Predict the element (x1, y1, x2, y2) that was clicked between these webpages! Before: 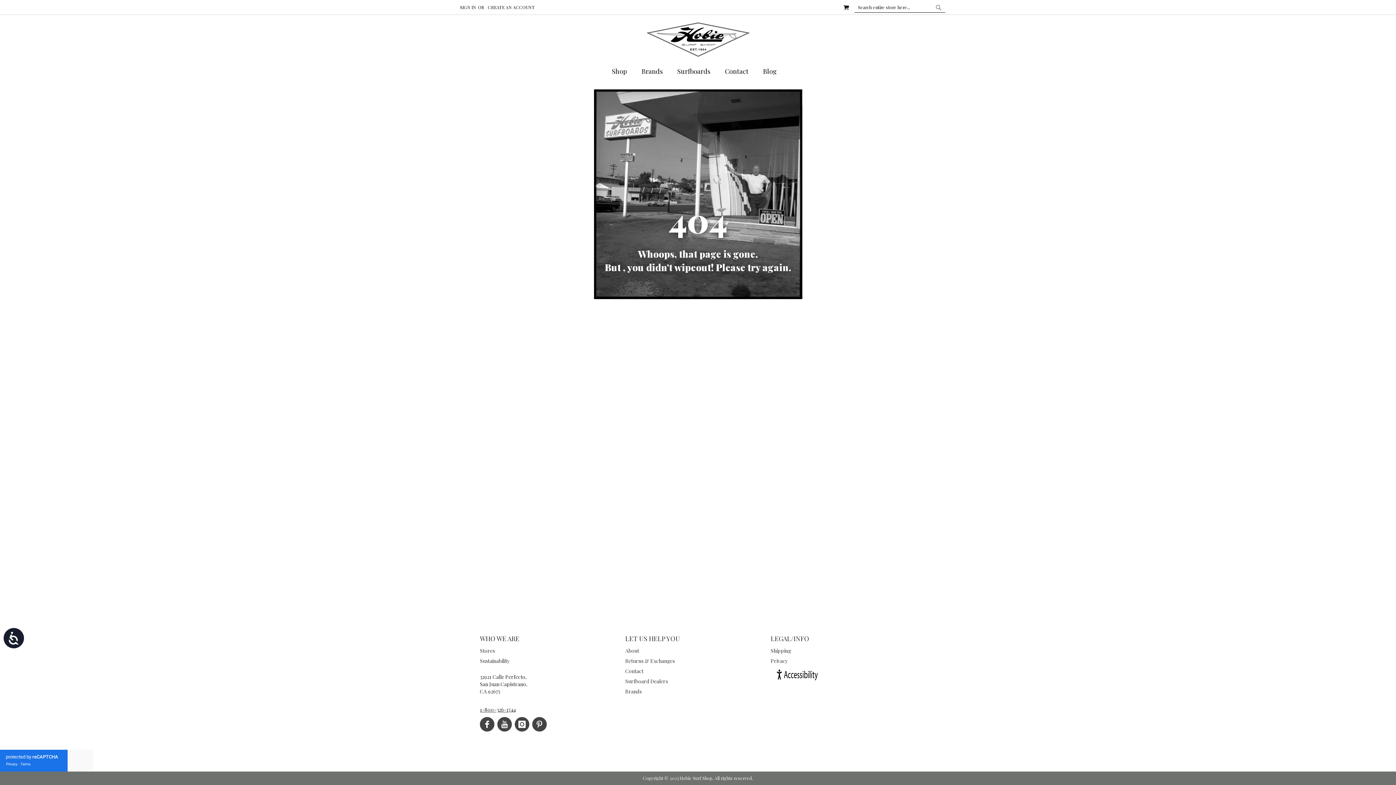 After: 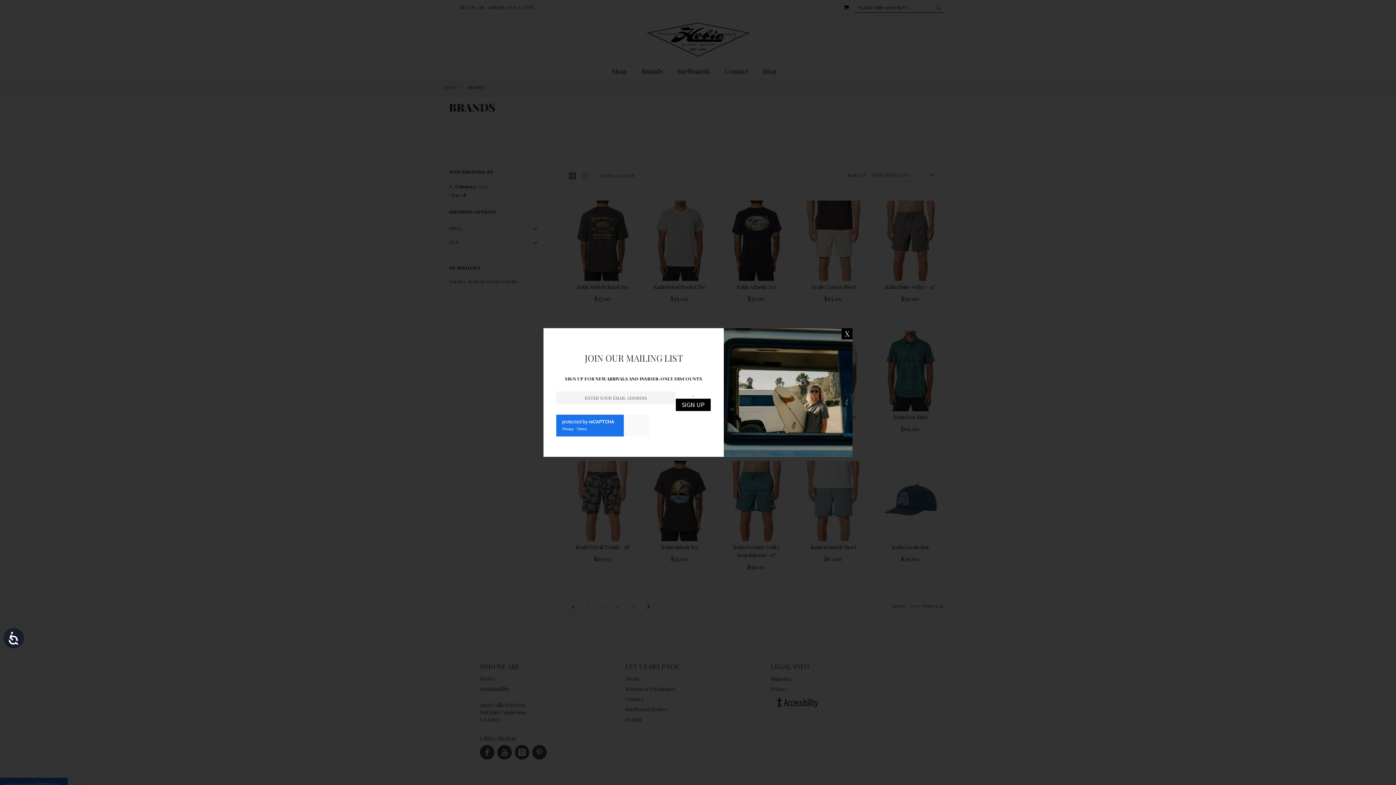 Action: label: Brands bbox: (634, 64, 670, 78)